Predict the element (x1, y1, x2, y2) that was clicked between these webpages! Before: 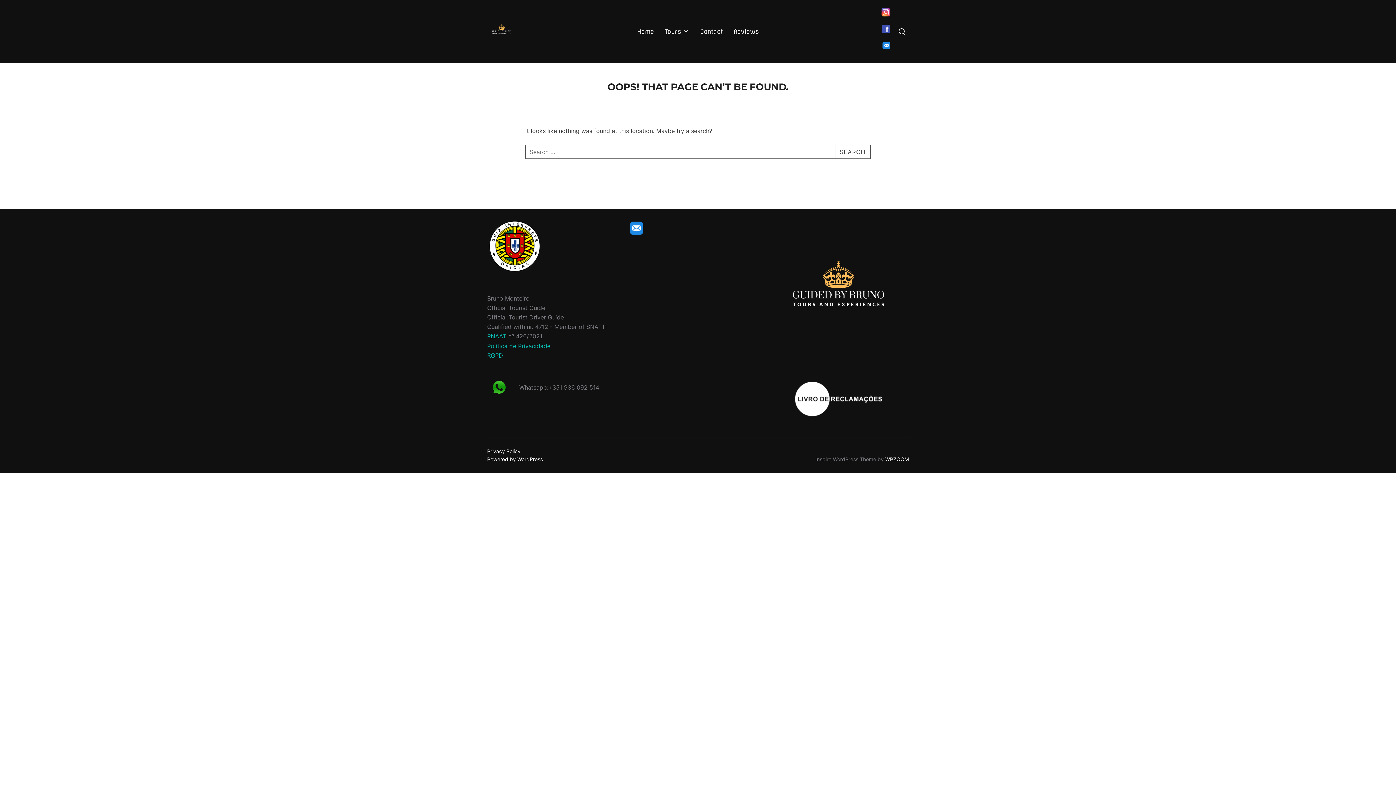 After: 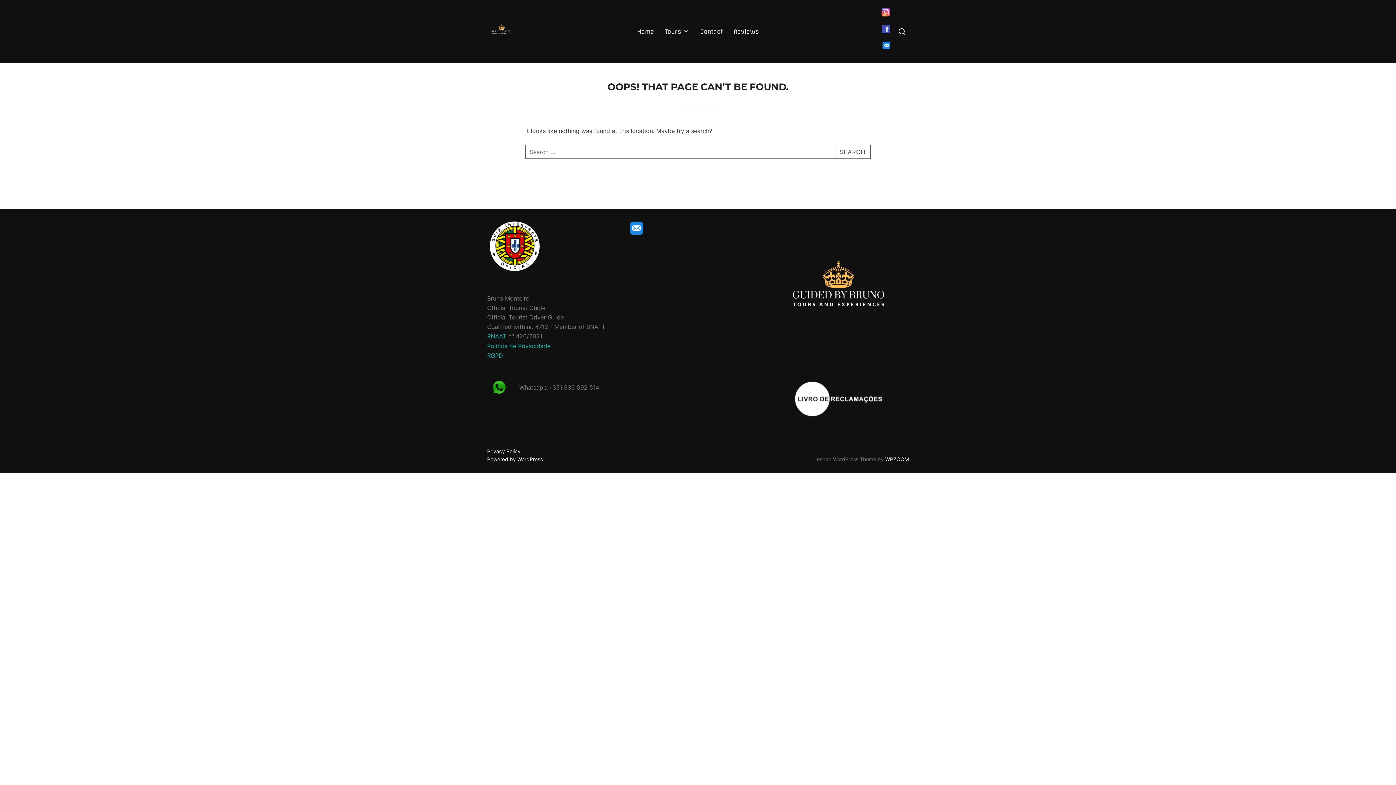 Action: bbox: (881, 41, 891, 49)